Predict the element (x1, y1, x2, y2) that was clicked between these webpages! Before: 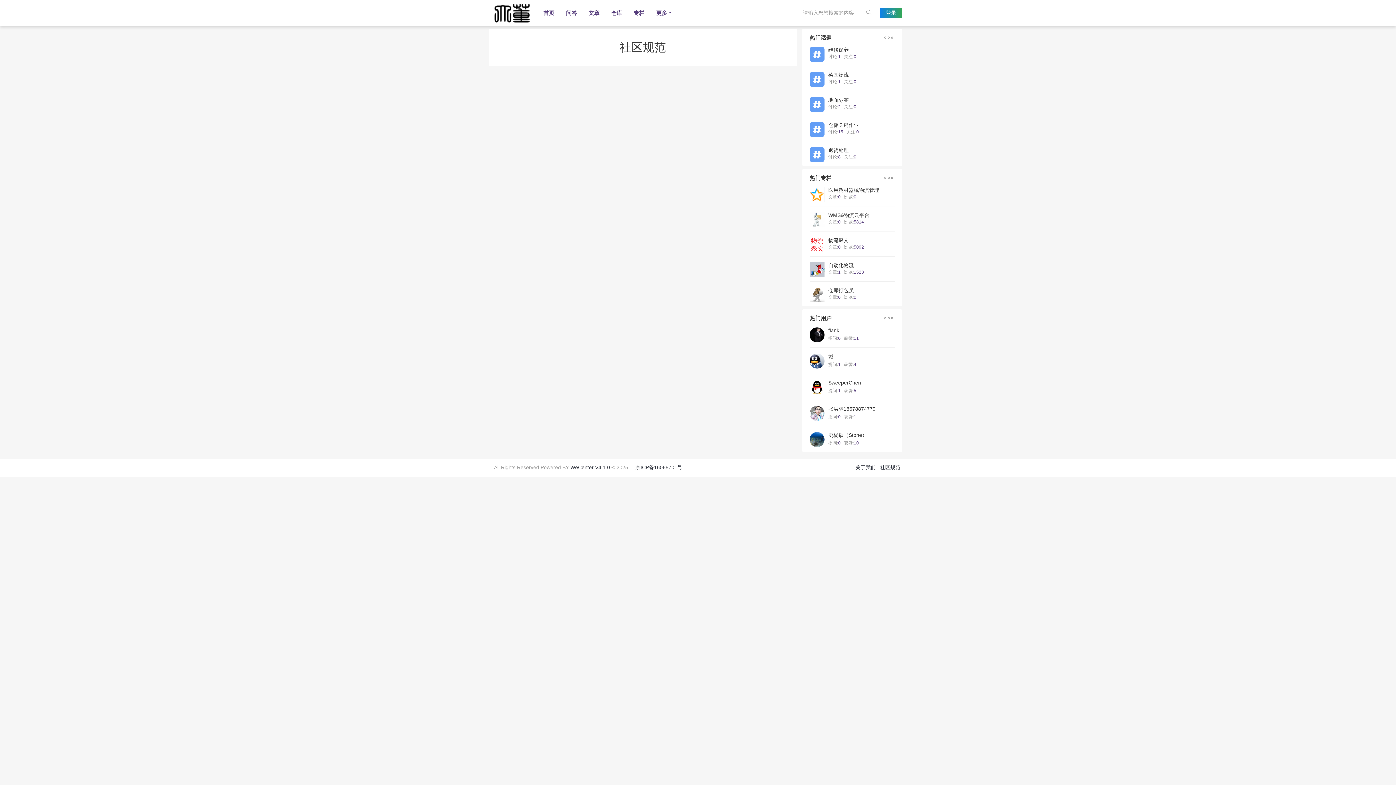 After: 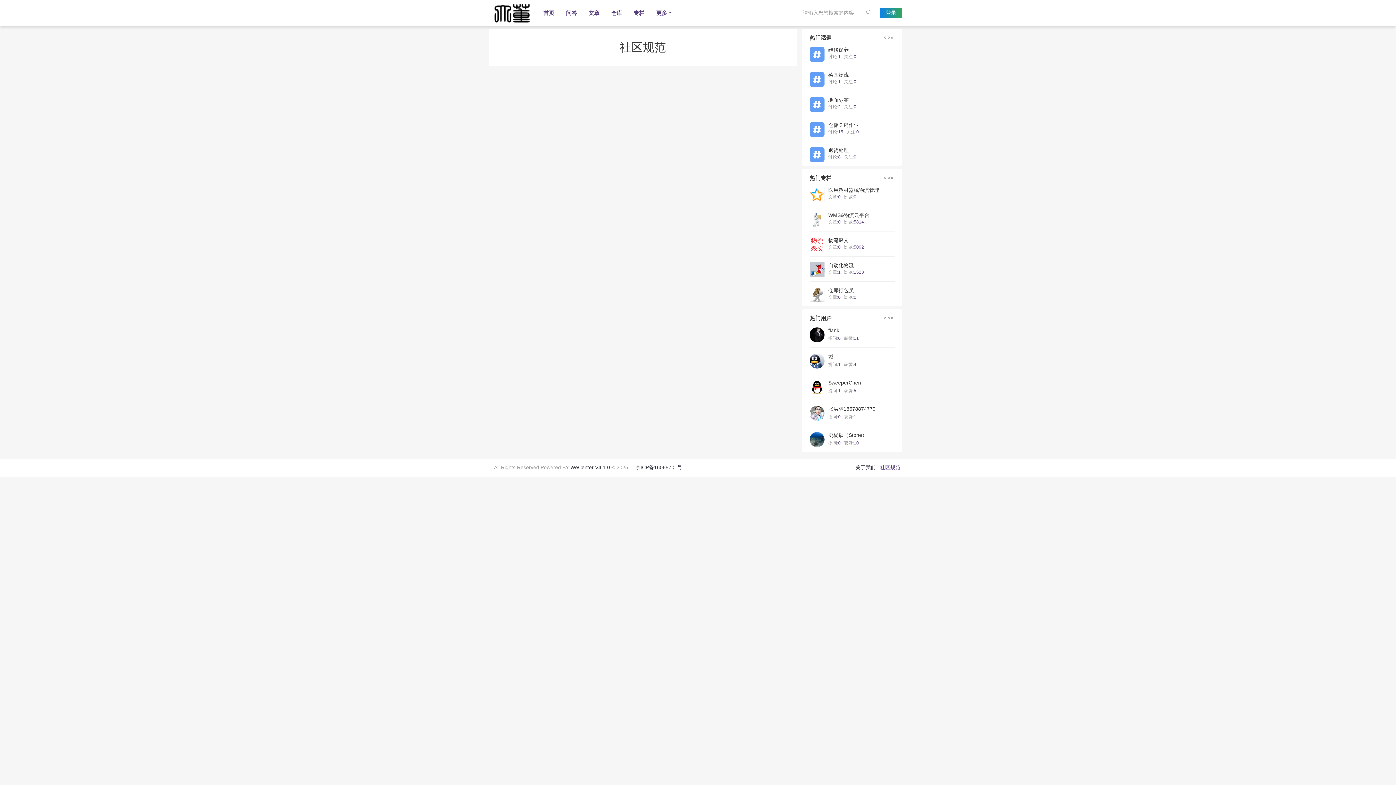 Action: bbox: (880, 464, 900, 470) label: 社区规范